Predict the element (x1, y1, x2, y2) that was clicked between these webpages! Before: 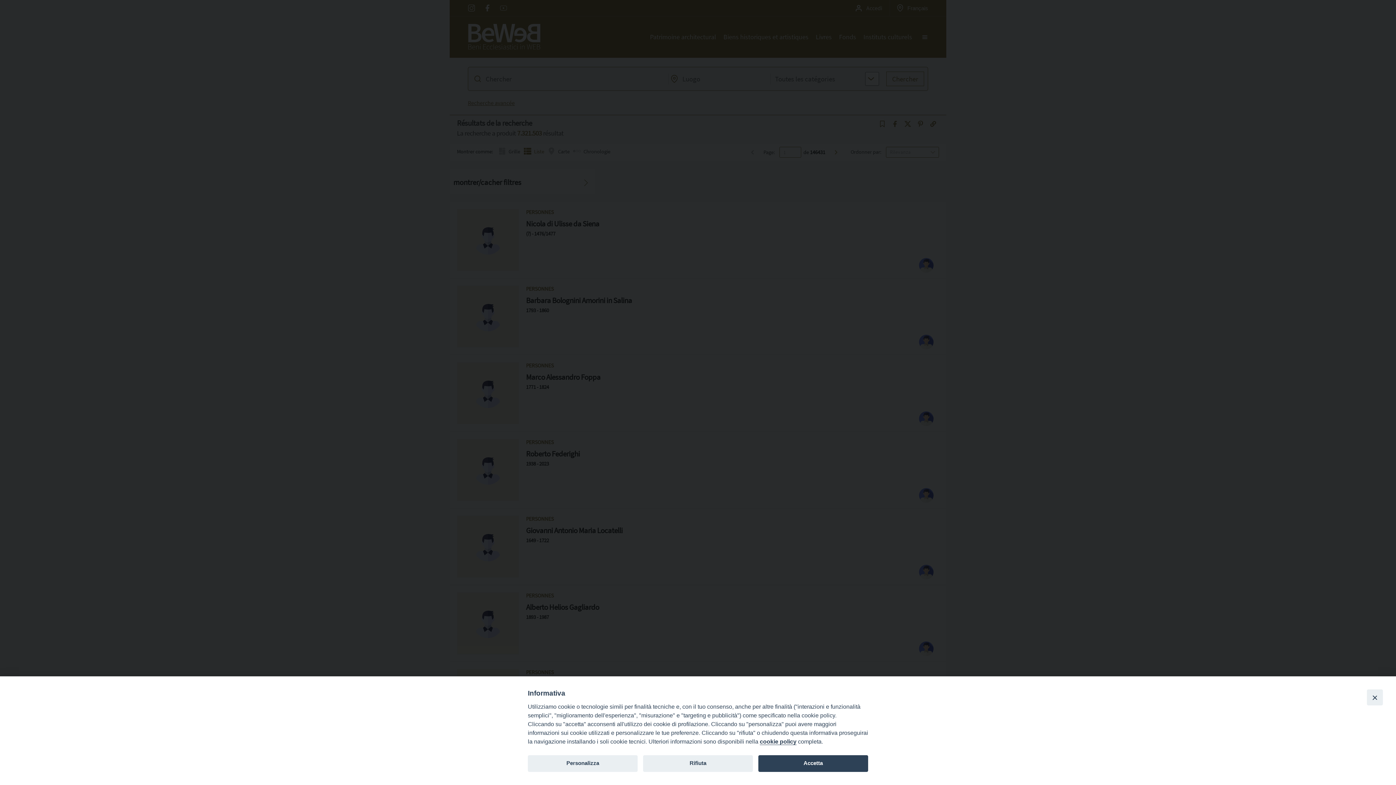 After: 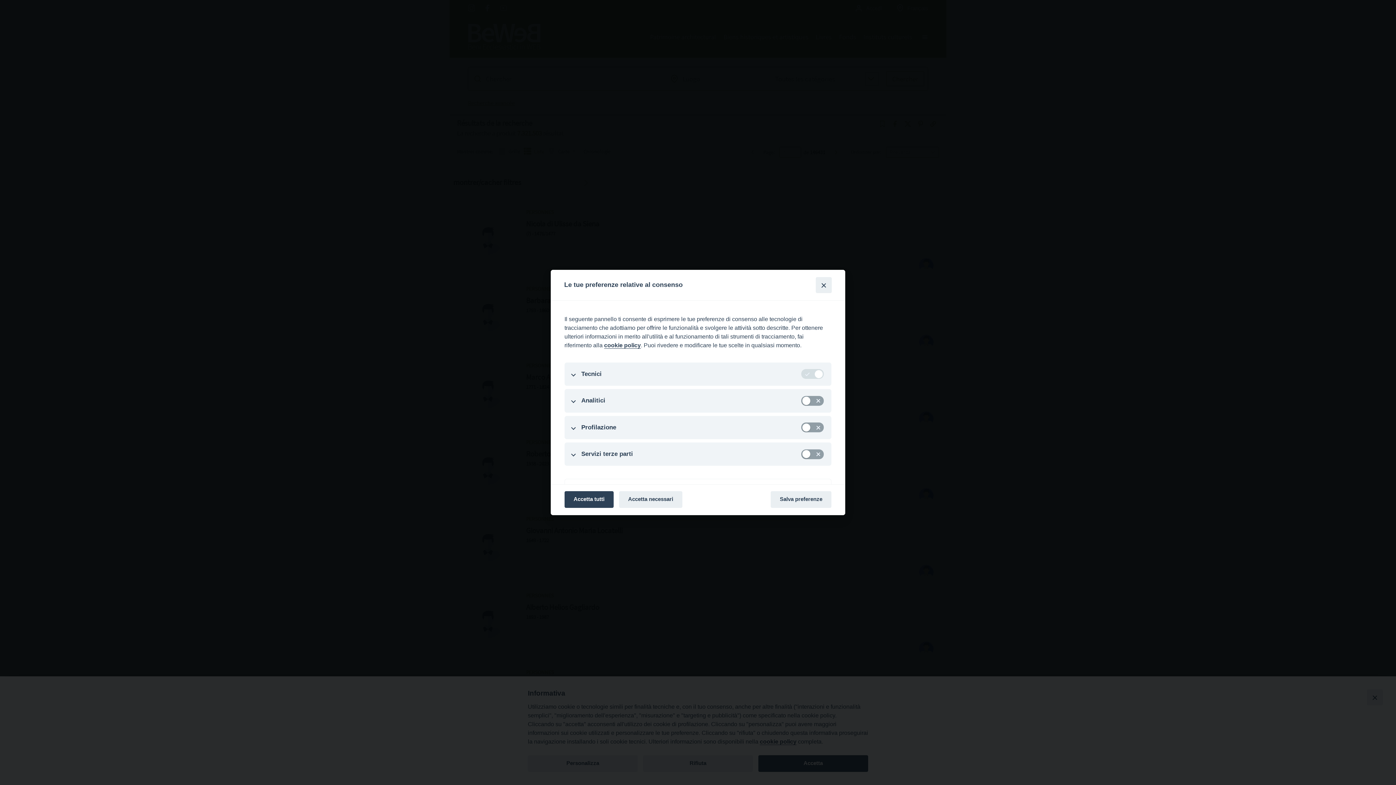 Action: bbox: (528, 755, 637, 772) label: Personalizza